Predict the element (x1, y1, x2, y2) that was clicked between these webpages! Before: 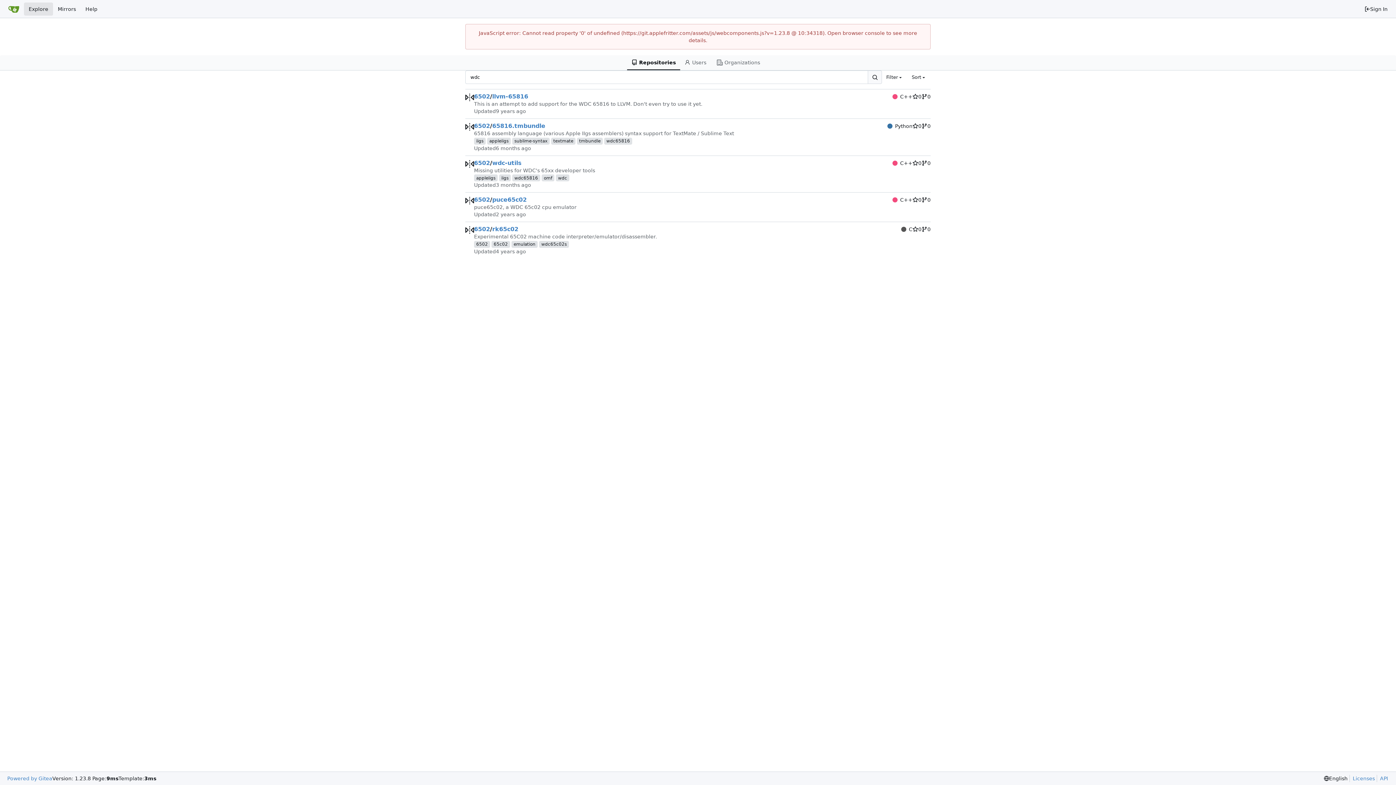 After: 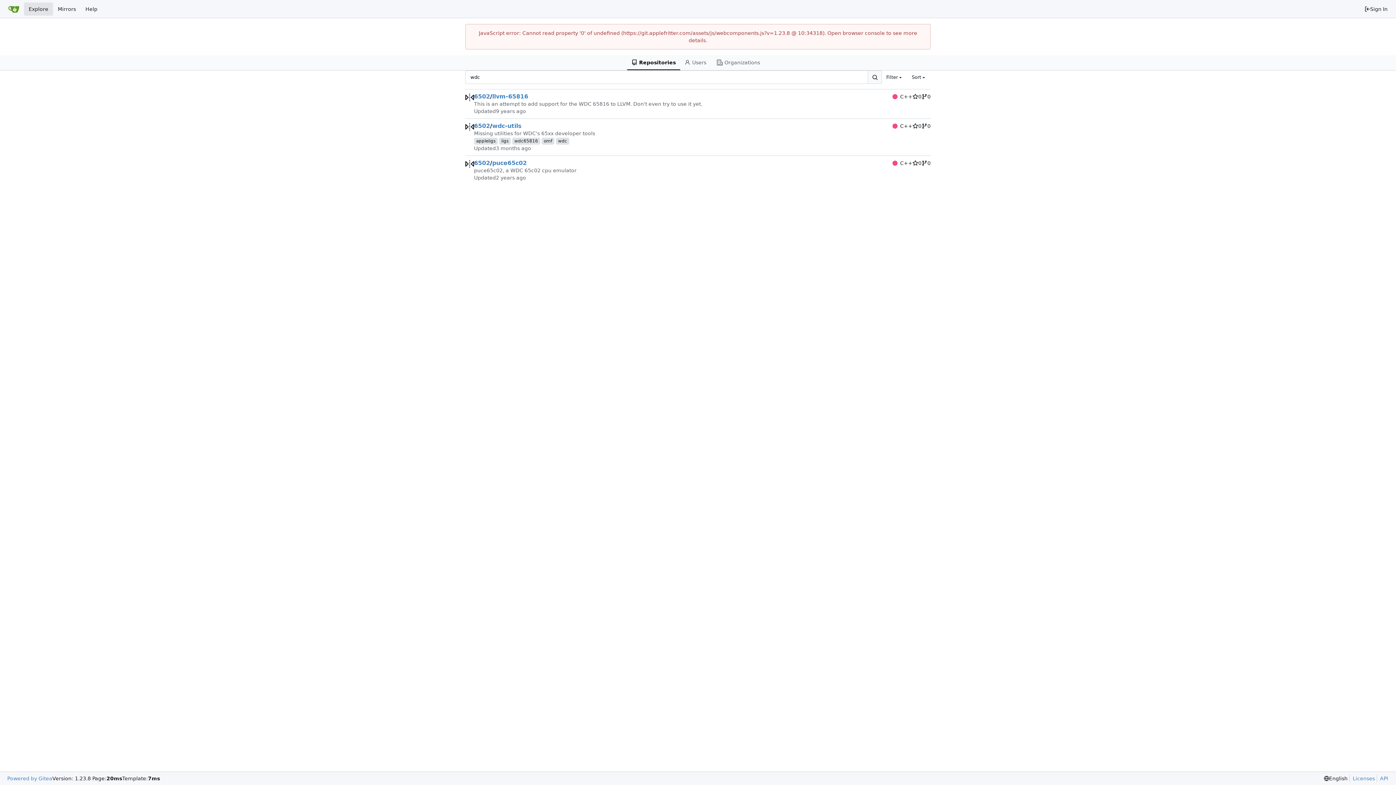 Action: bbox: (892, 159, 912, 166) label: C++